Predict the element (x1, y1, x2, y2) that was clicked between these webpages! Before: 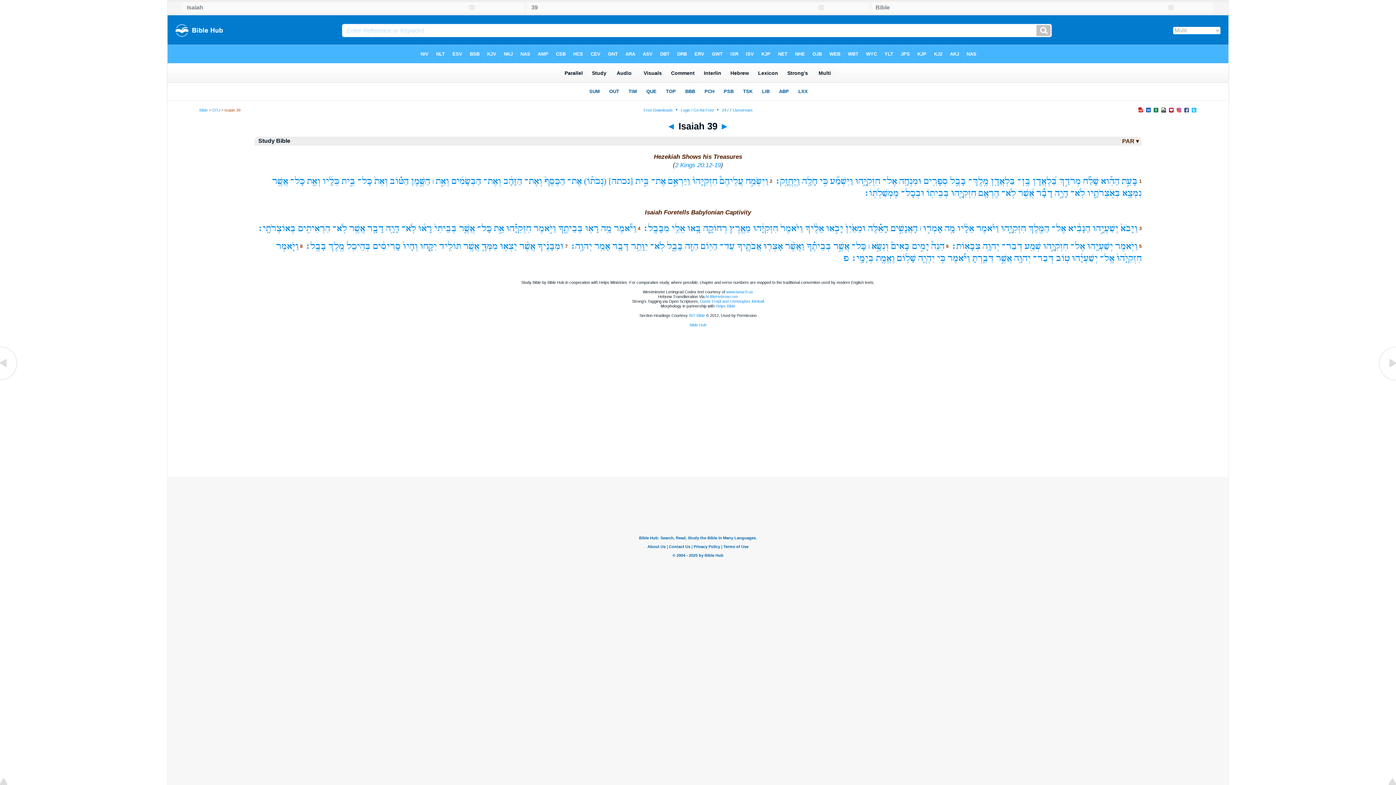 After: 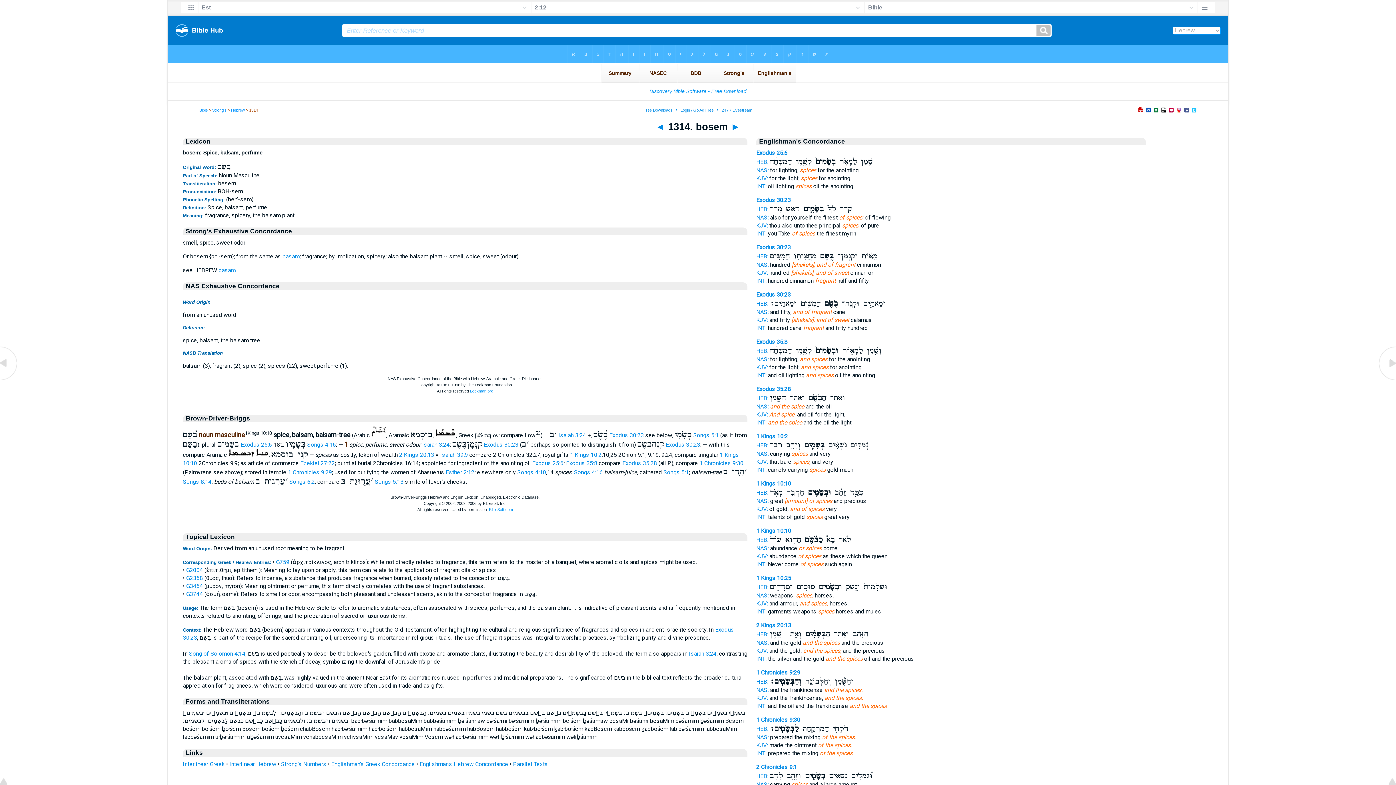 Action: bbox: (451, 176, 481, 185) label: הַבְּשָׂמִ֜ים